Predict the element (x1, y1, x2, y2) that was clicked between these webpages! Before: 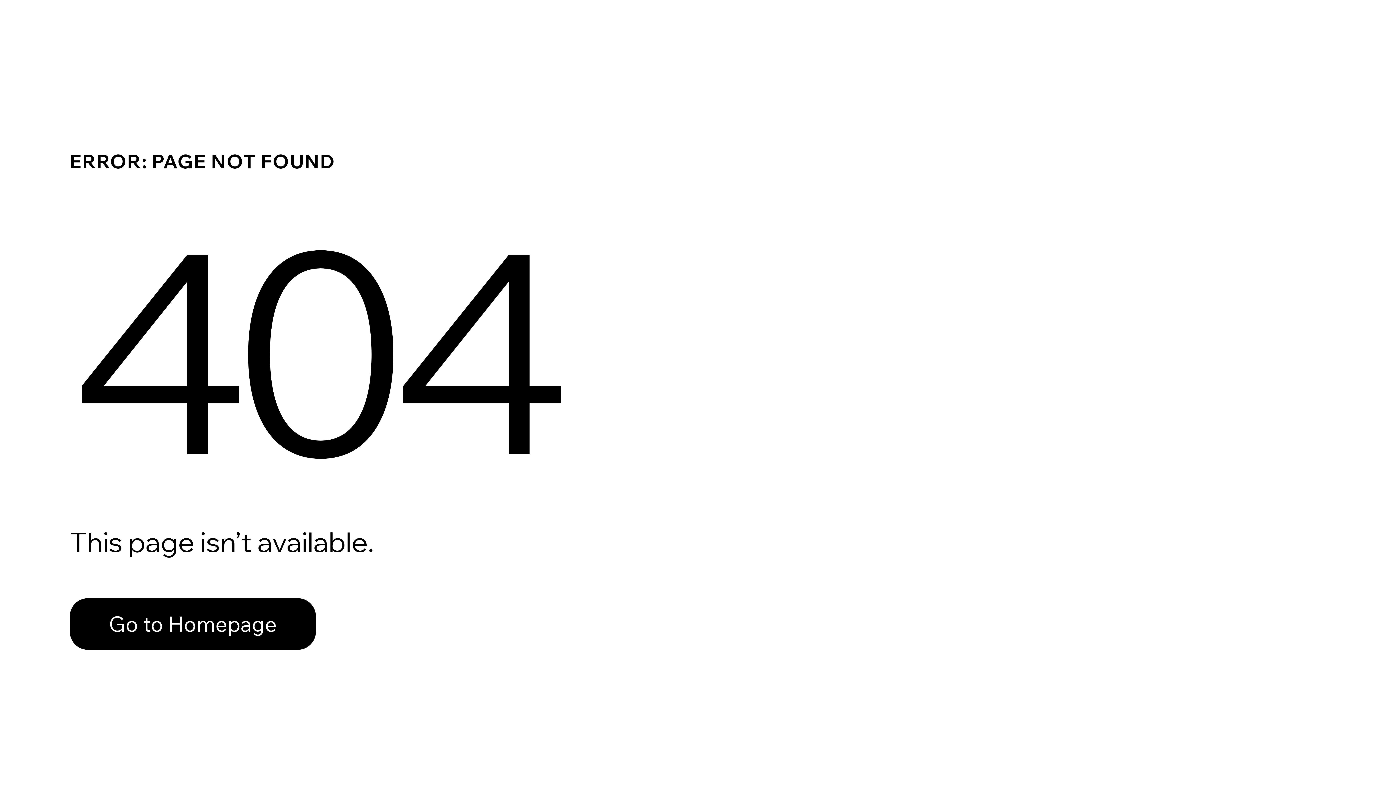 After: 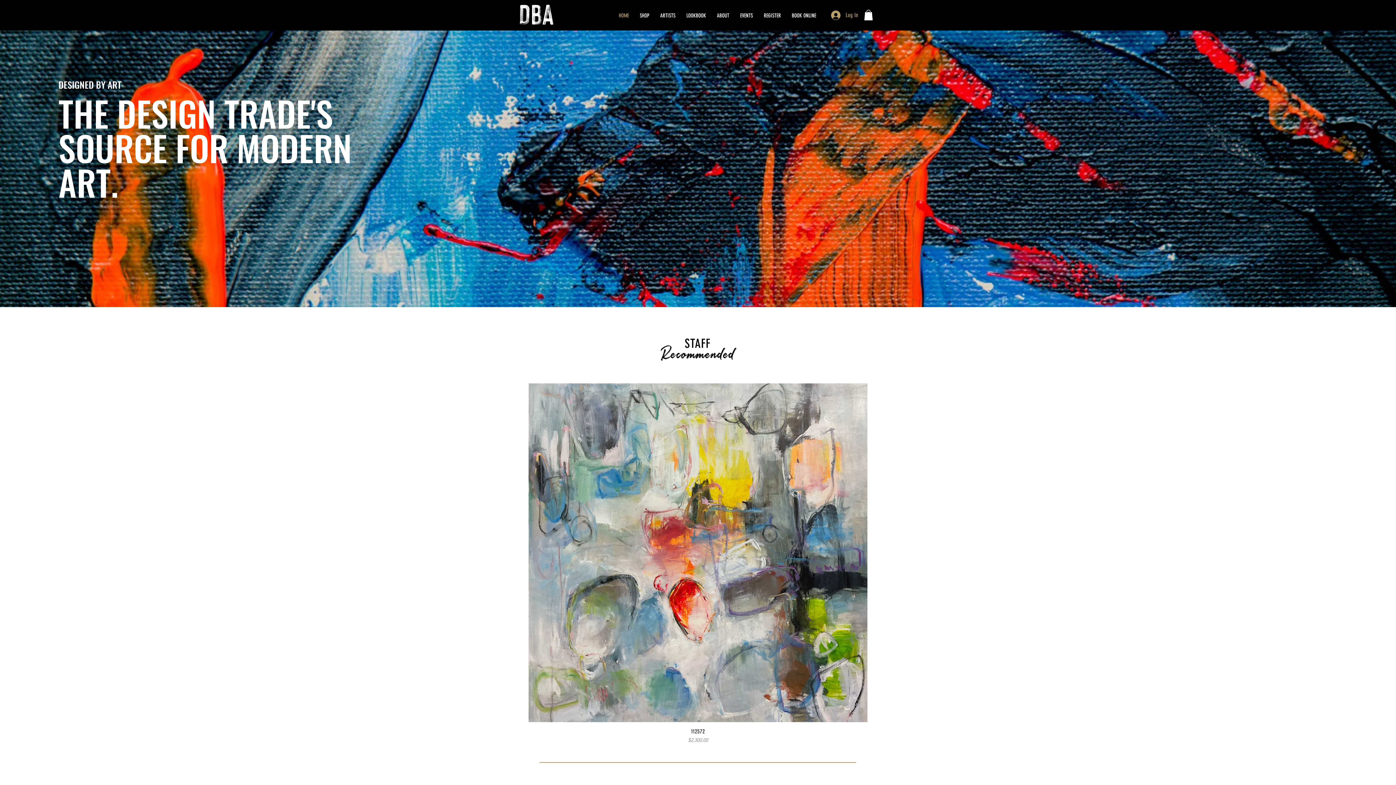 Action: bbox: (69, 598, 316, 650) label: Go to Homepage